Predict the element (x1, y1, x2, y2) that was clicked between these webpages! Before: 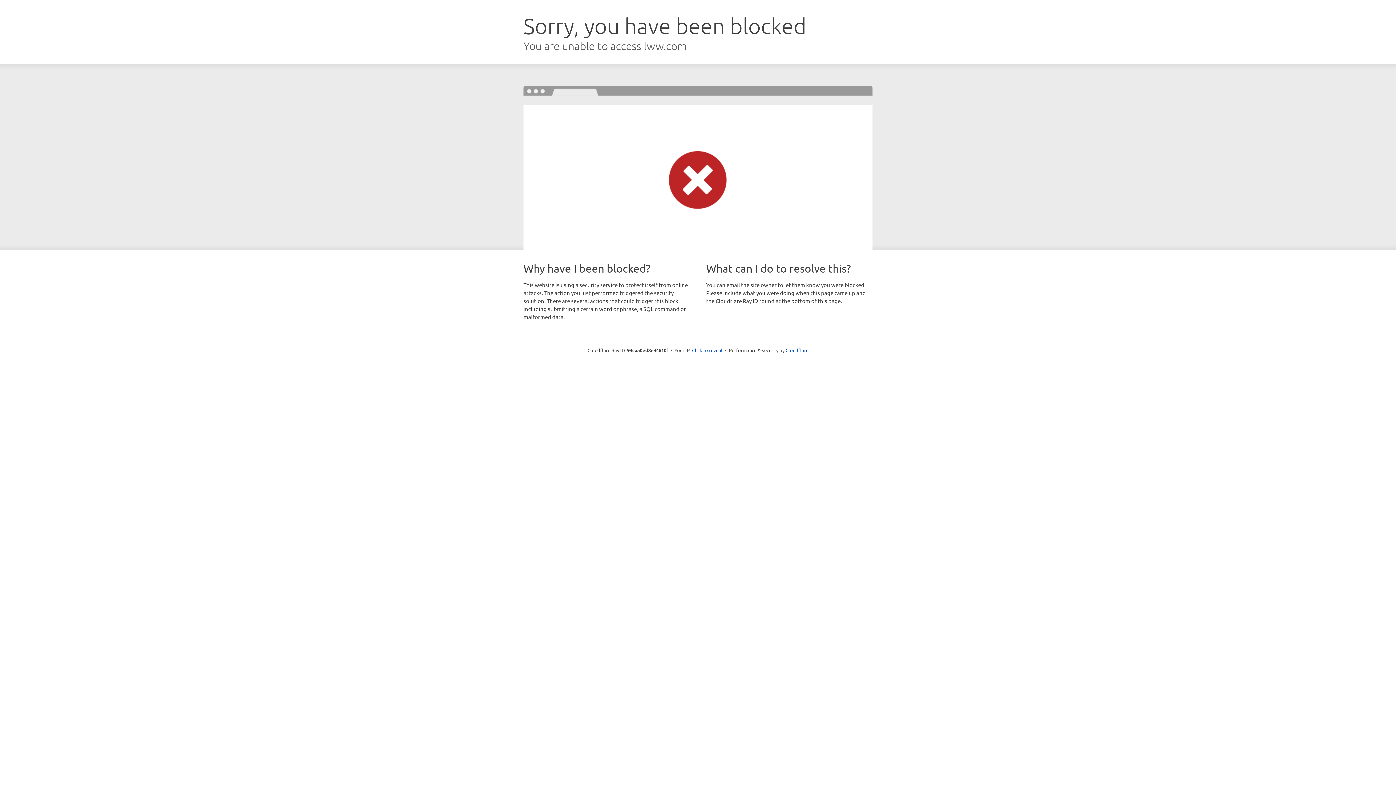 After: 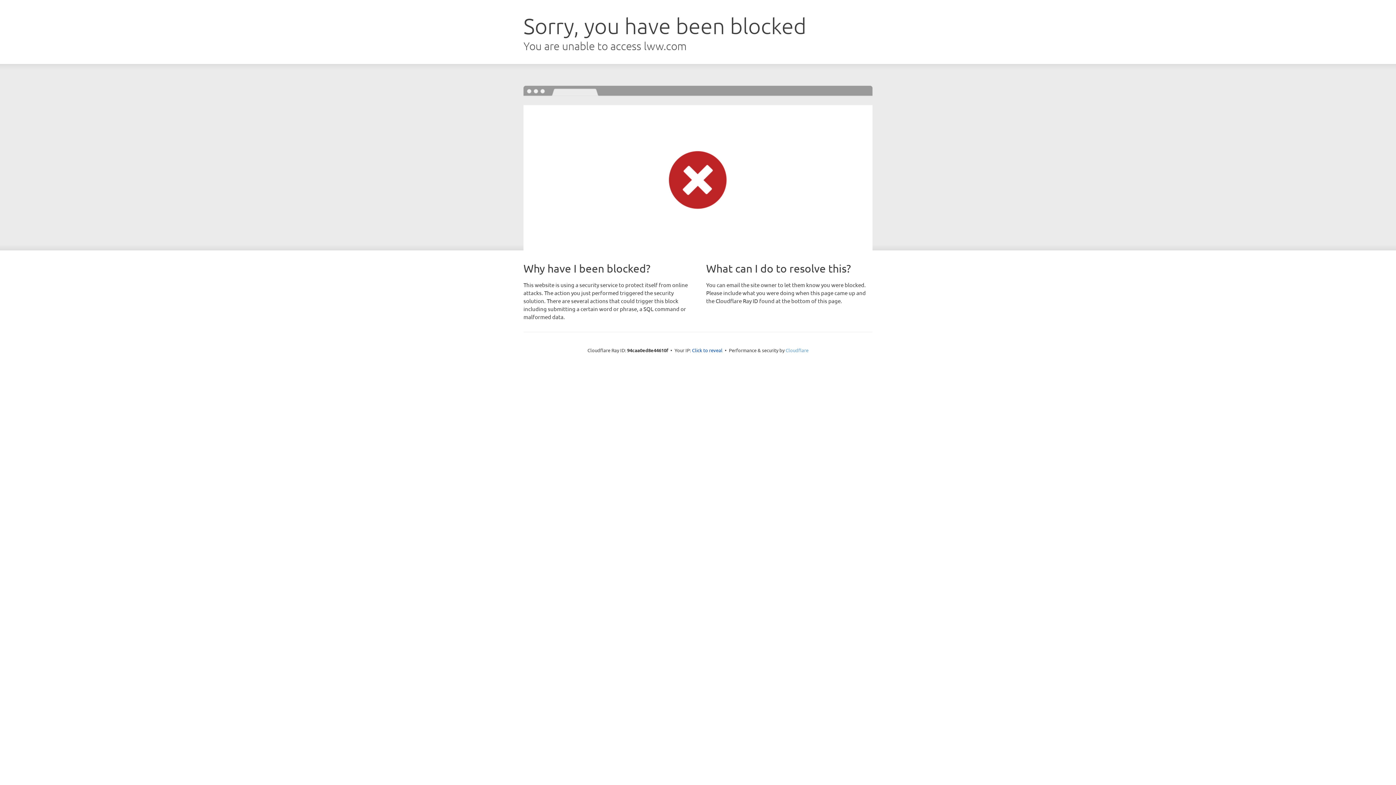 Action: bbox: (785, 347, 808, 353) label: Cloudflare